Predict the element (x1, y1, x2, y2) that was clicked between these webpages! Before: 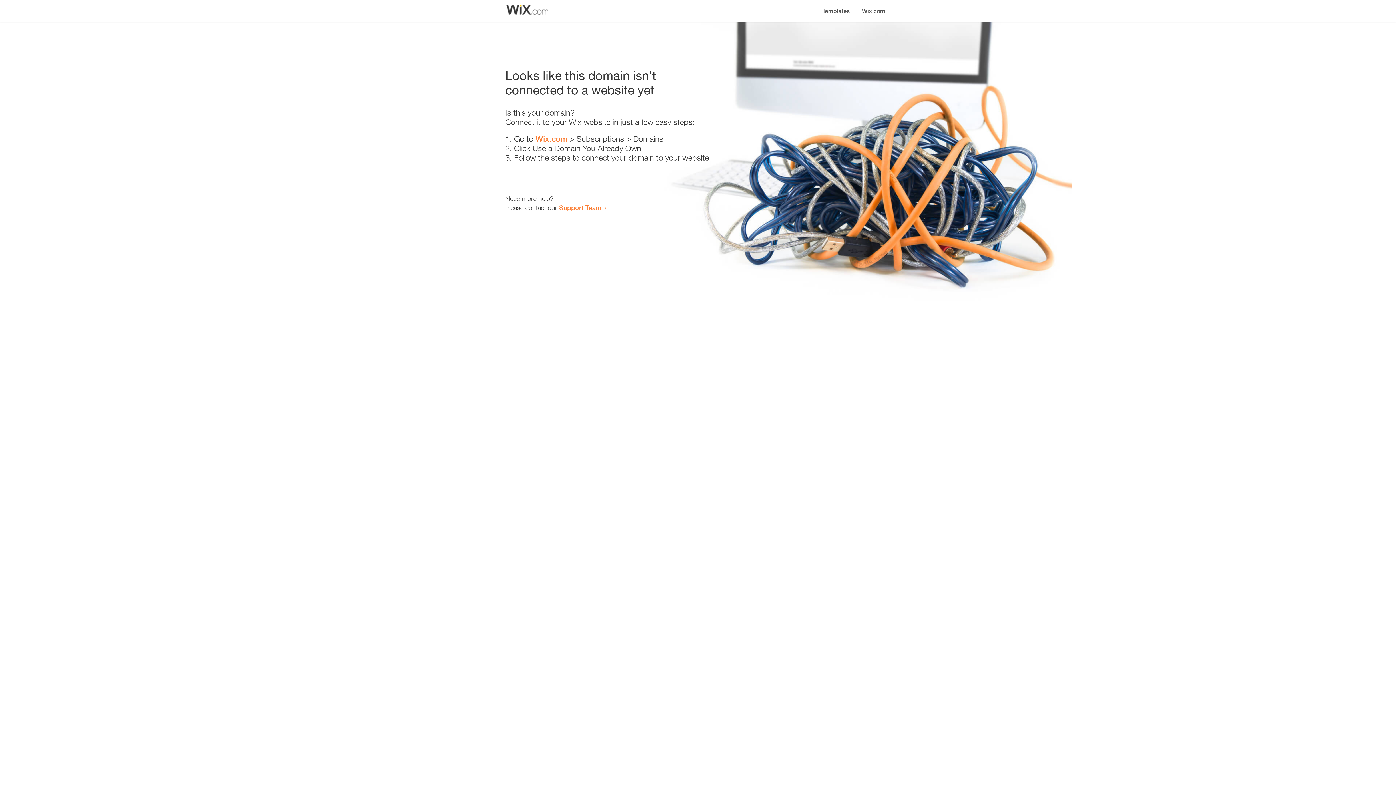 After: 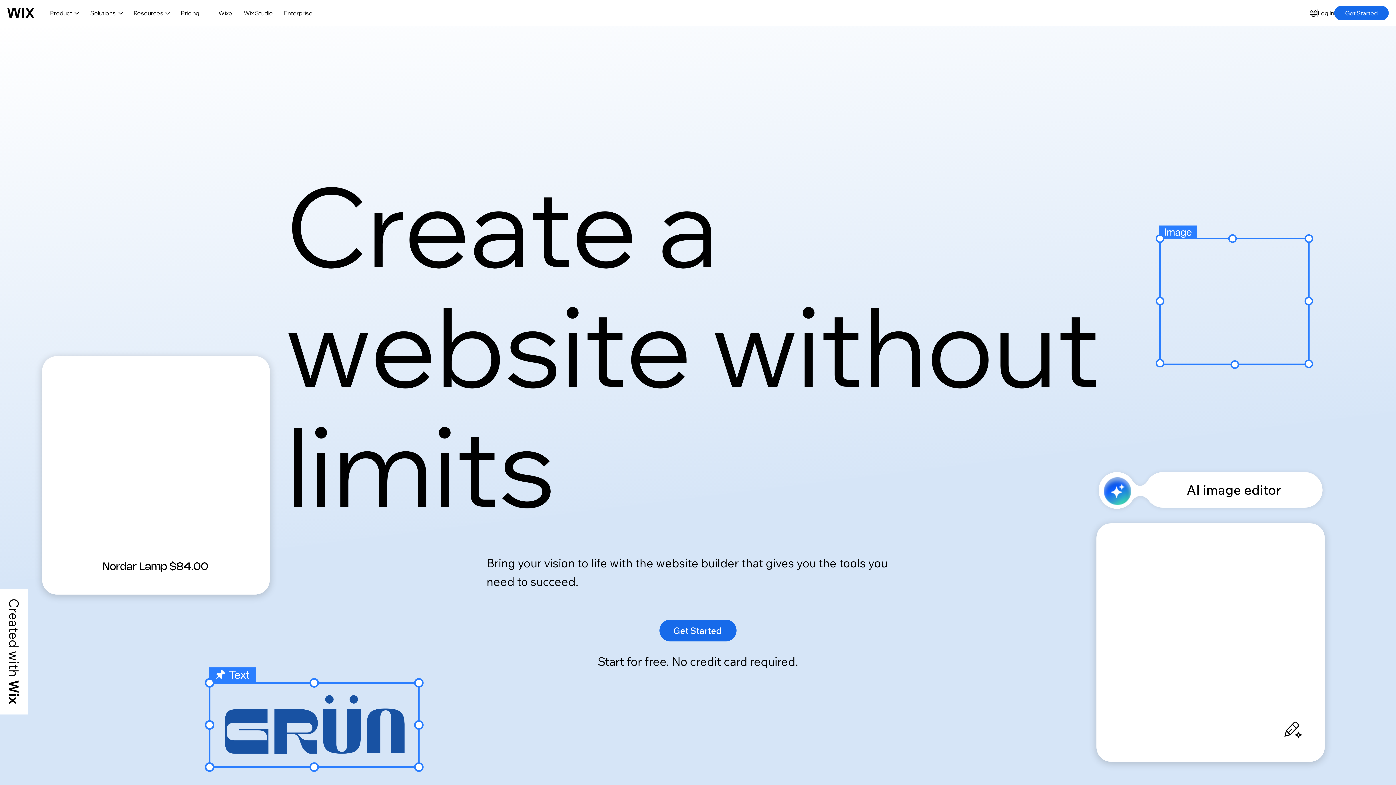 Action: bbox: (535, 134, 567, 143) label: Wix.com